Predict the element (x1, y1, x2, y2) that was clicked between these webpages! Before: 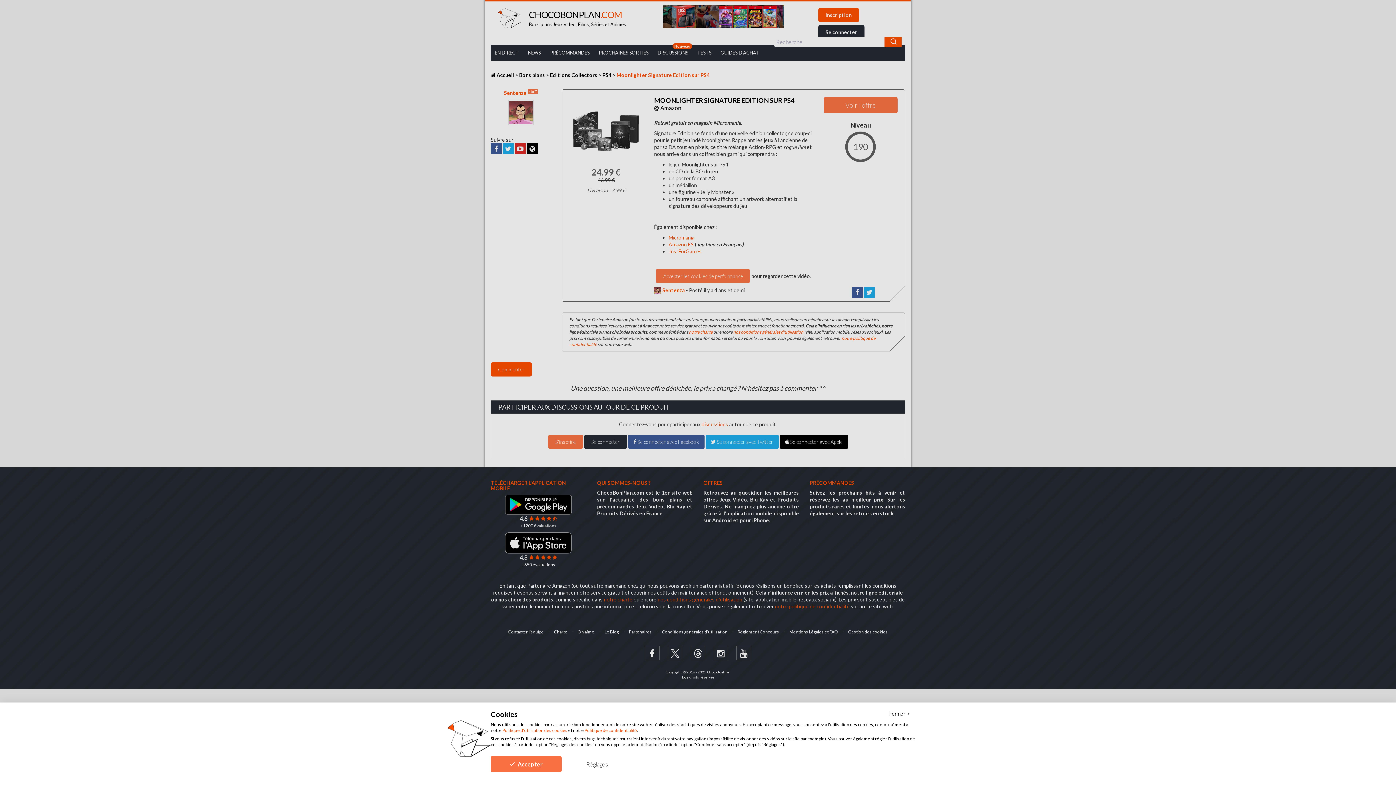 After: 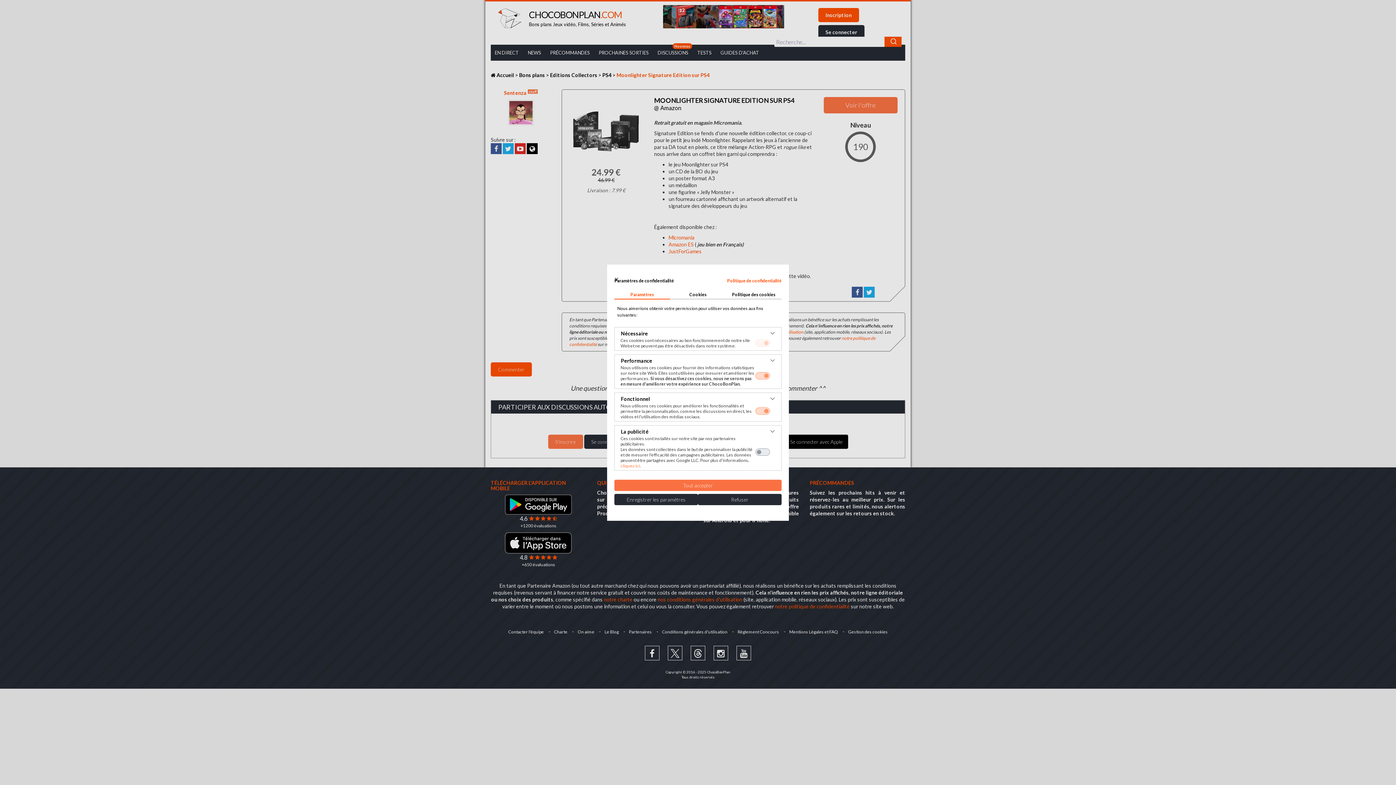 Action: label: Ajustez les préférences de cookie  bbox: (561, 756, 632, 772)